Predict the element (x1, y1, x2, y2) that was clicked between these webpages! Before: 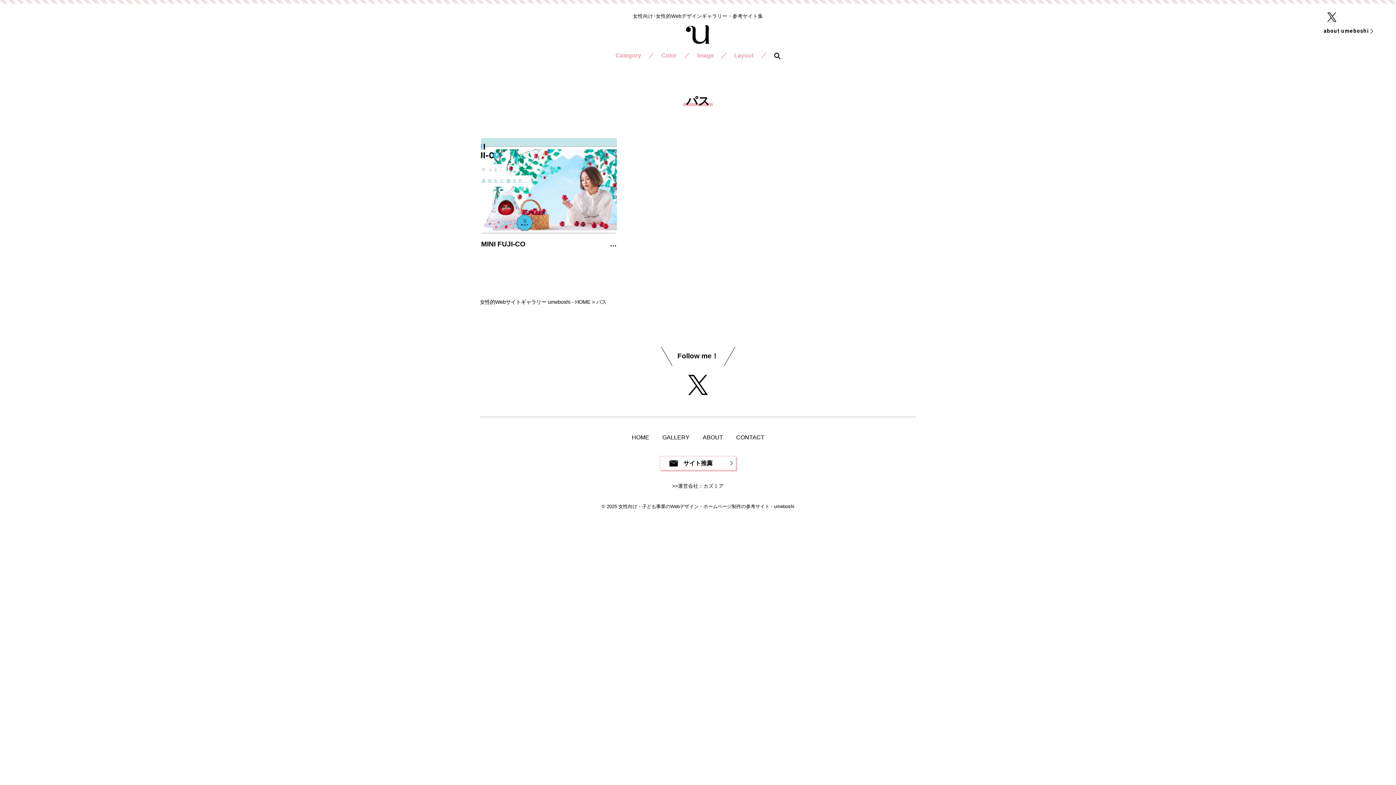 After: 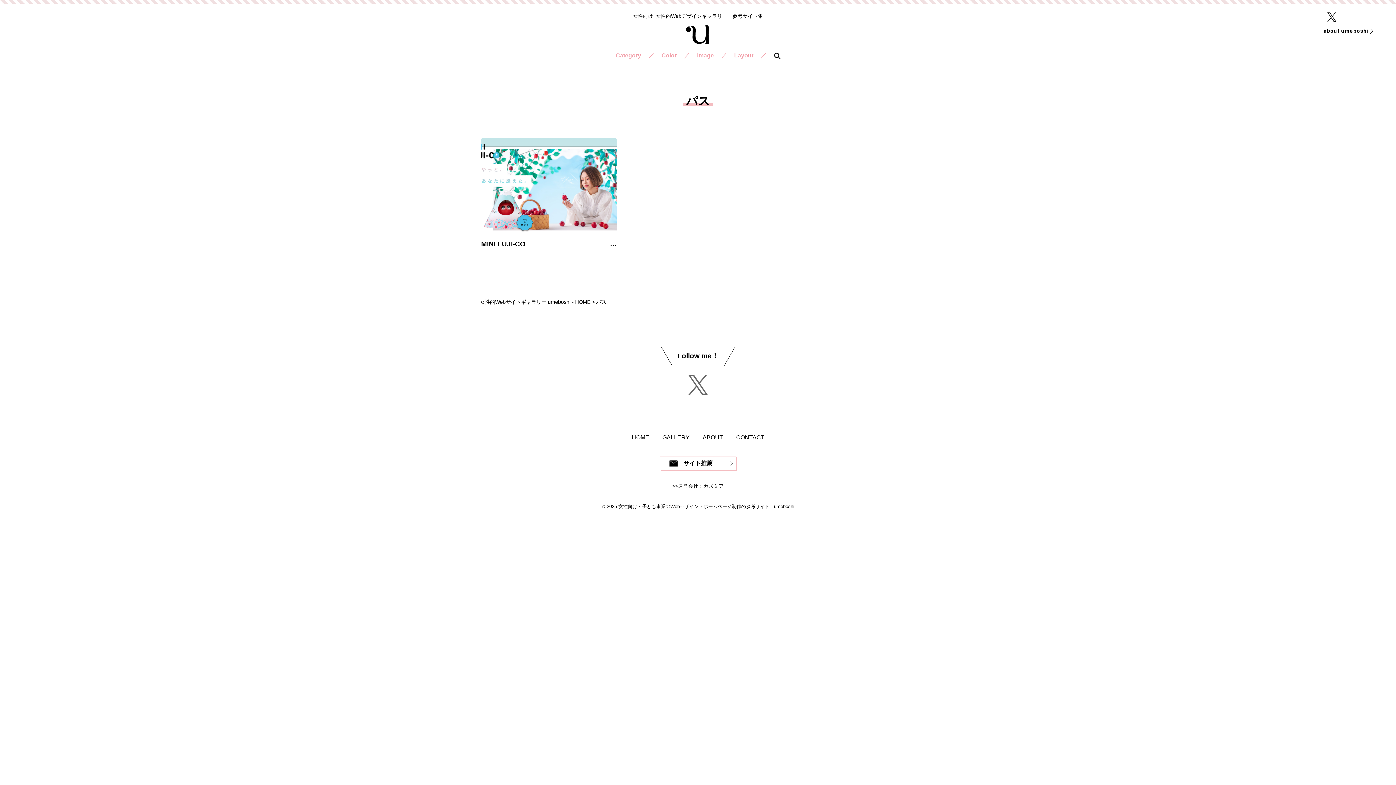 Action: bbox: (688, 381, 708, 387)